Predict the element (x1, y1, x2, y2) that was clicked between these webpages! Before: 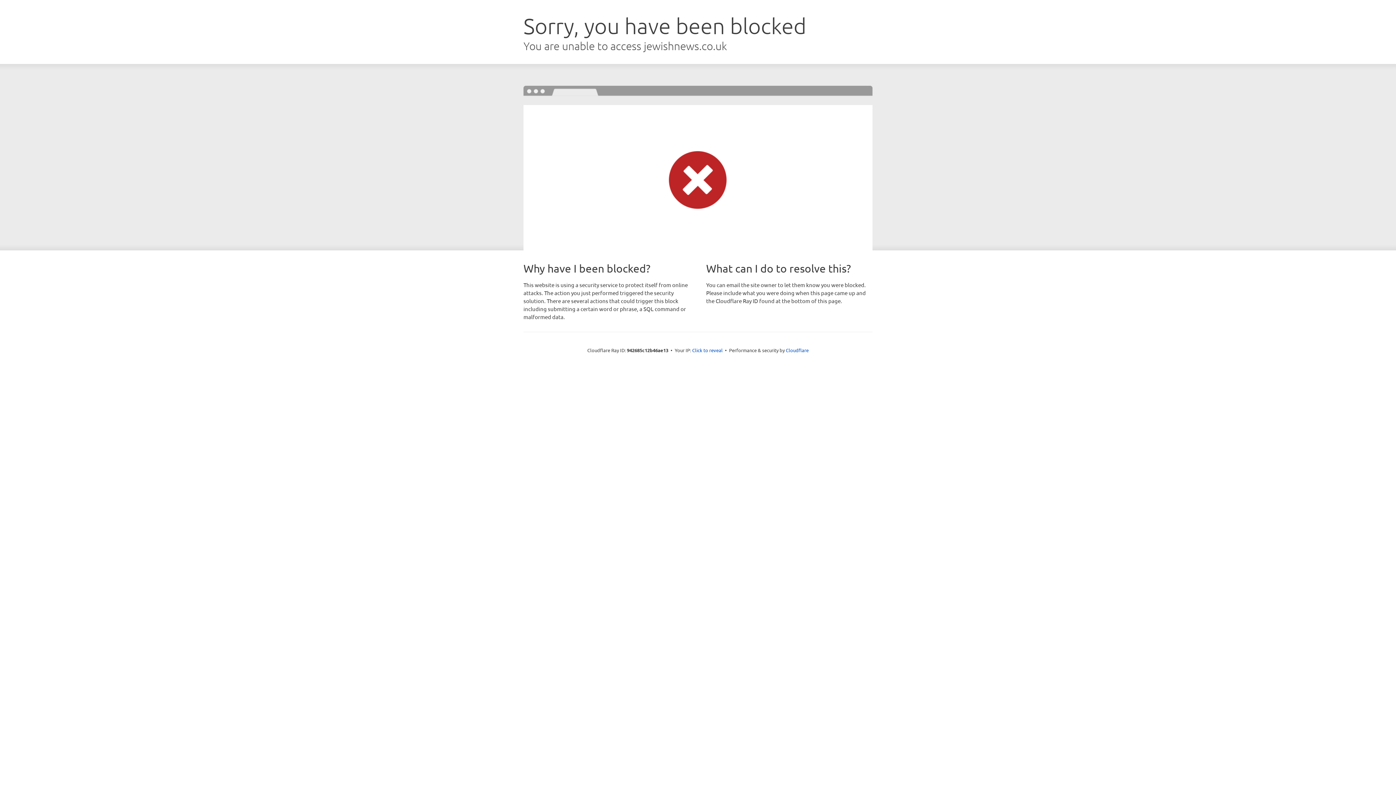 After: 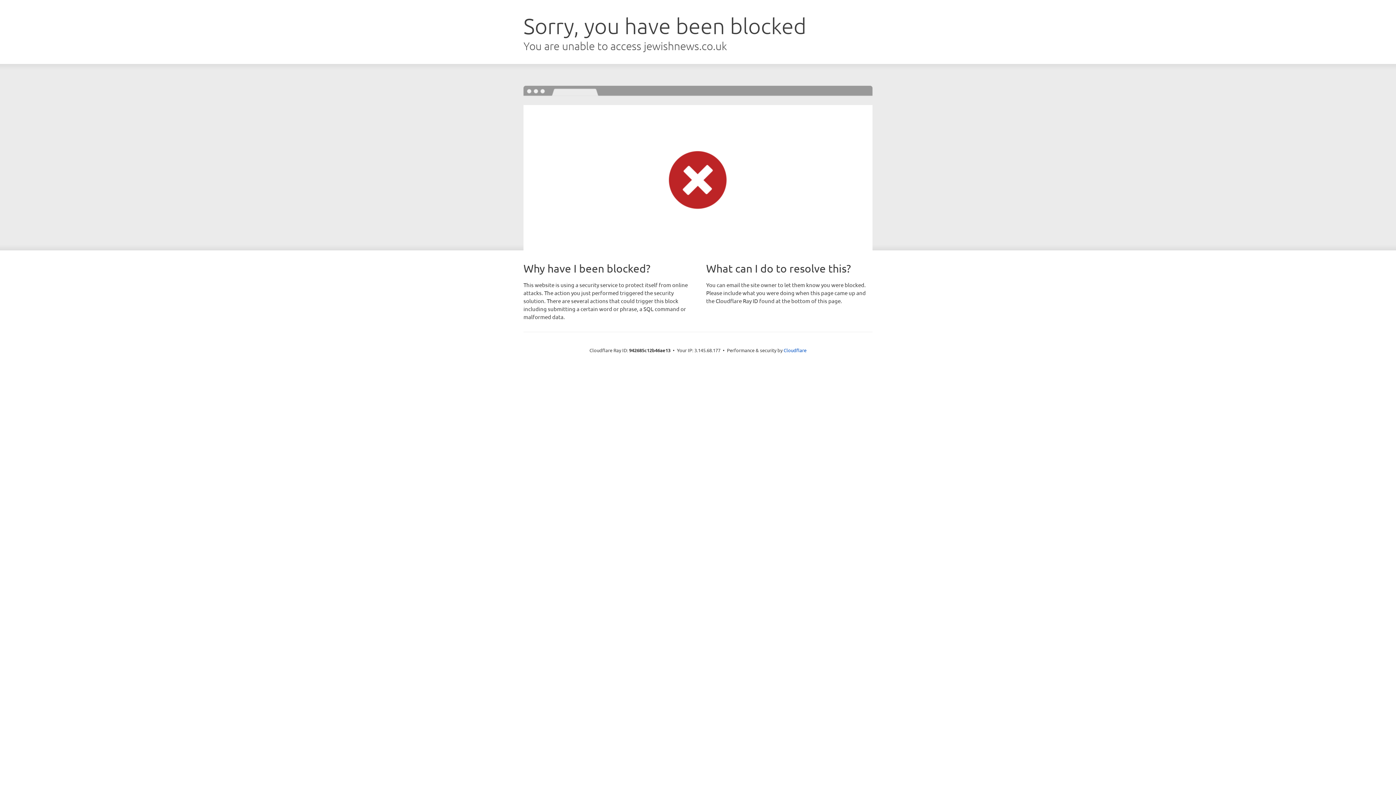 Action: label: Click to reveal bbox: (692, 346, 722, 353)